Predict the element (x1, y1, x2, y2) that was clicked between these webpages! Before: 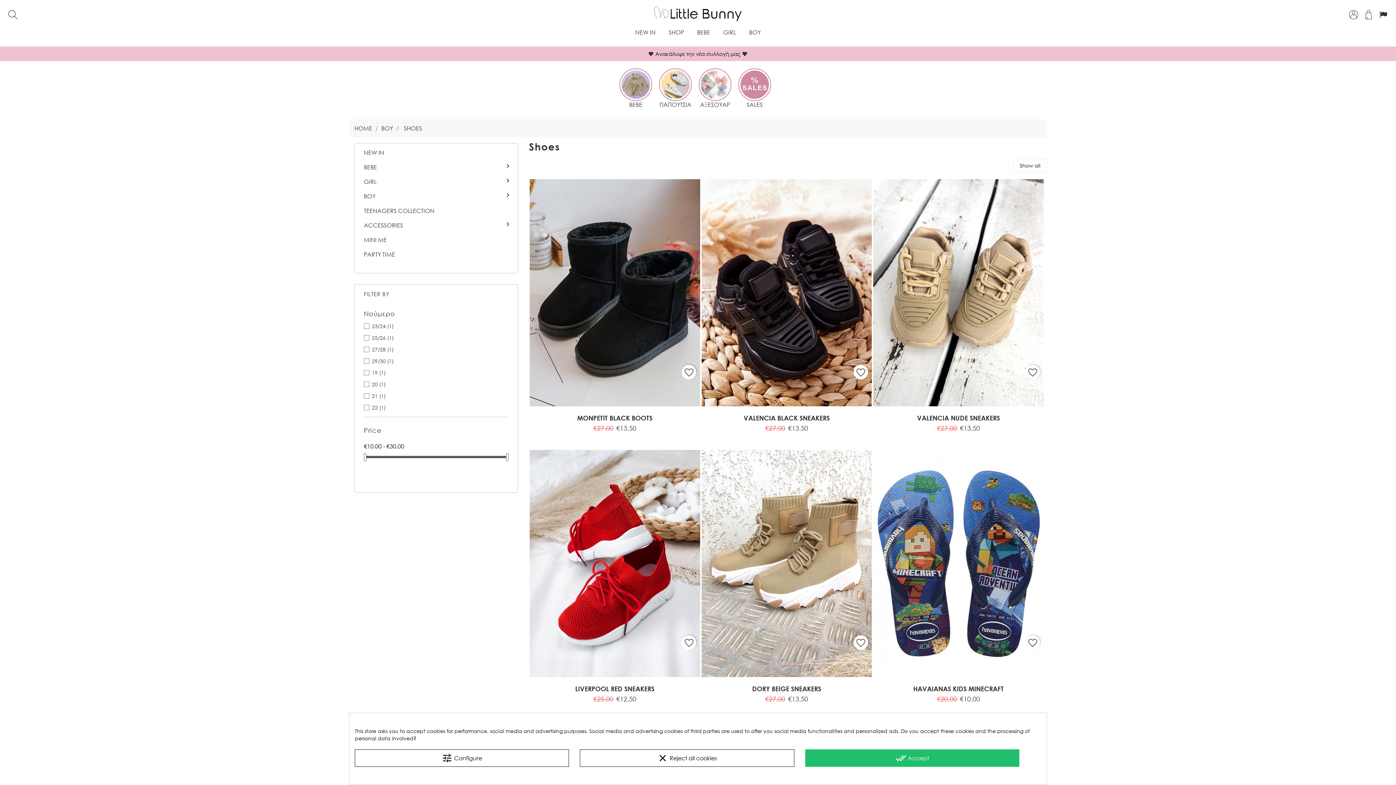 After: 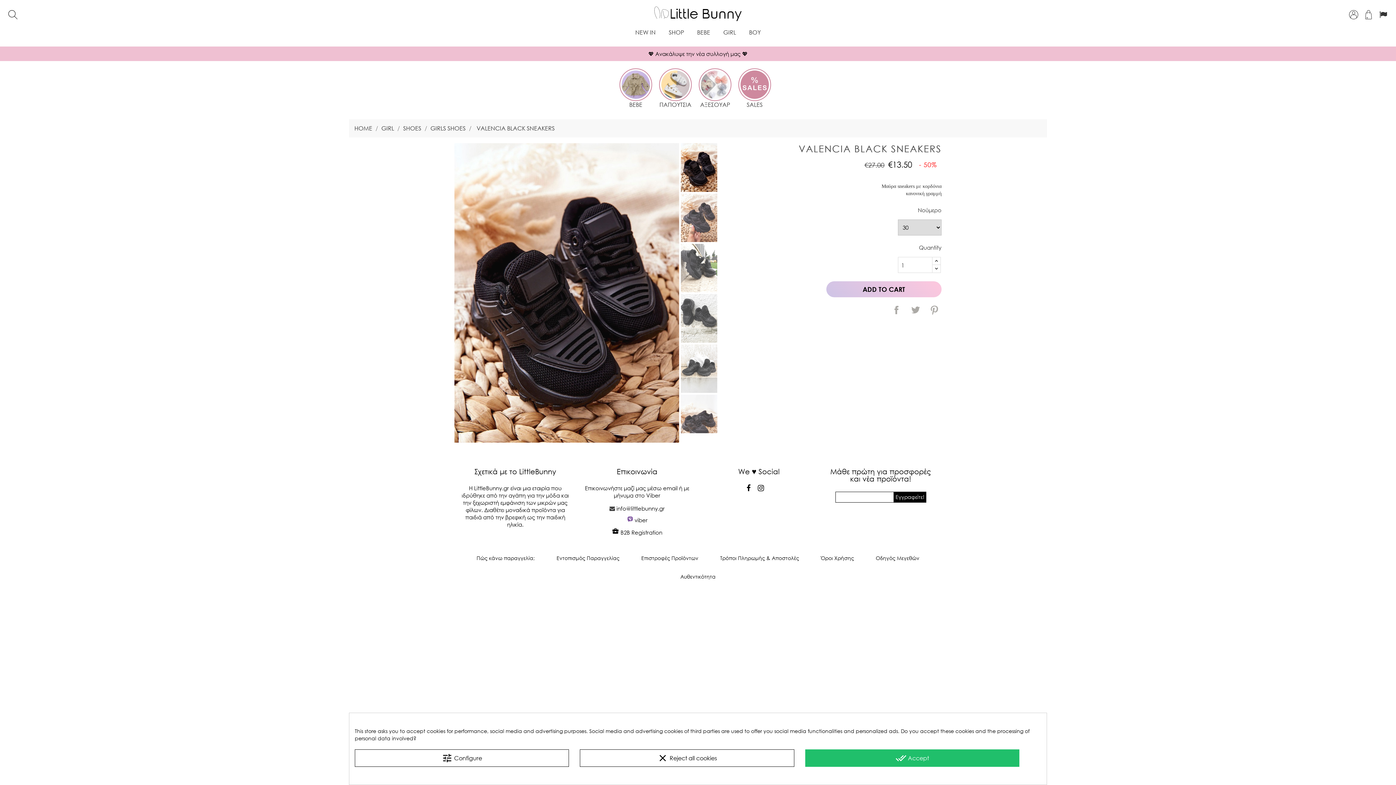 Action: bbox: (779, 424, 794, 439)